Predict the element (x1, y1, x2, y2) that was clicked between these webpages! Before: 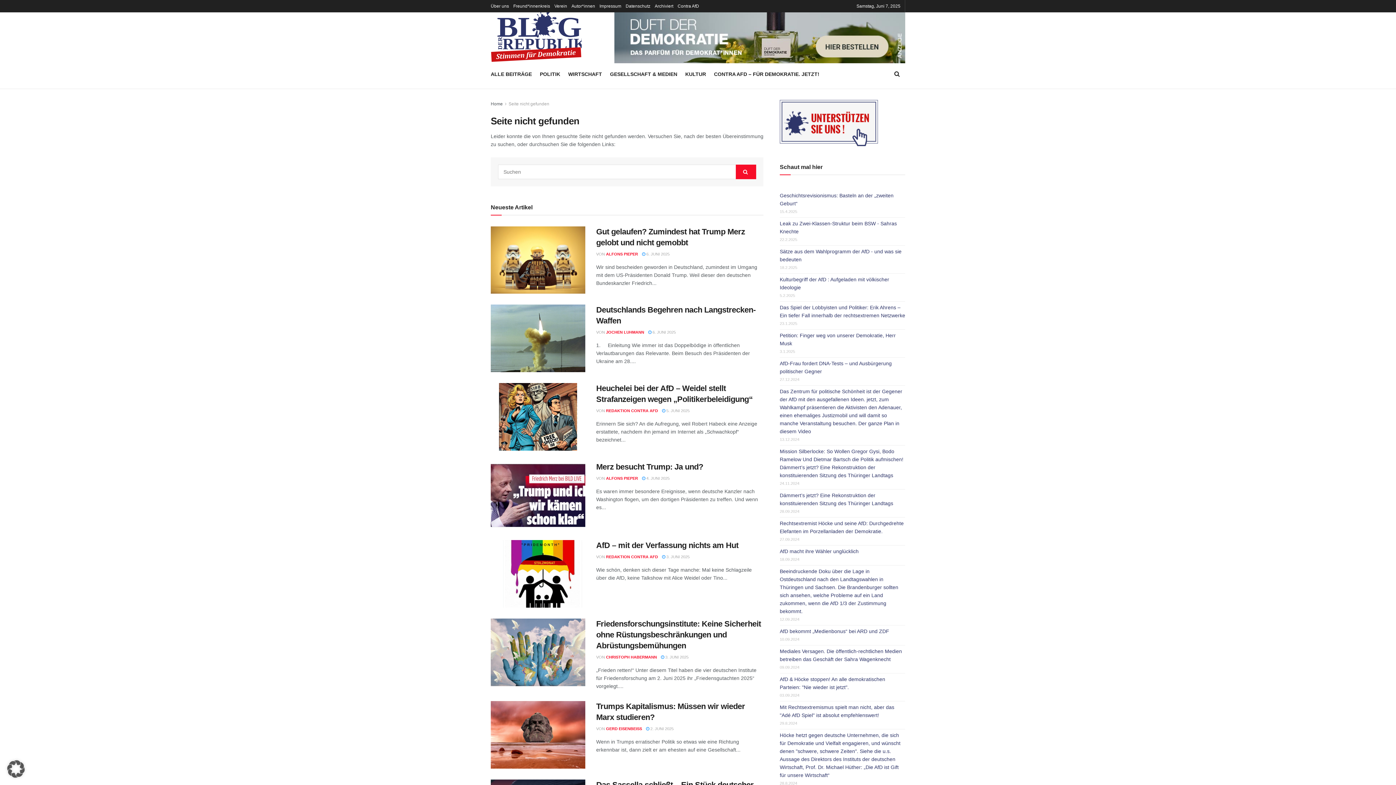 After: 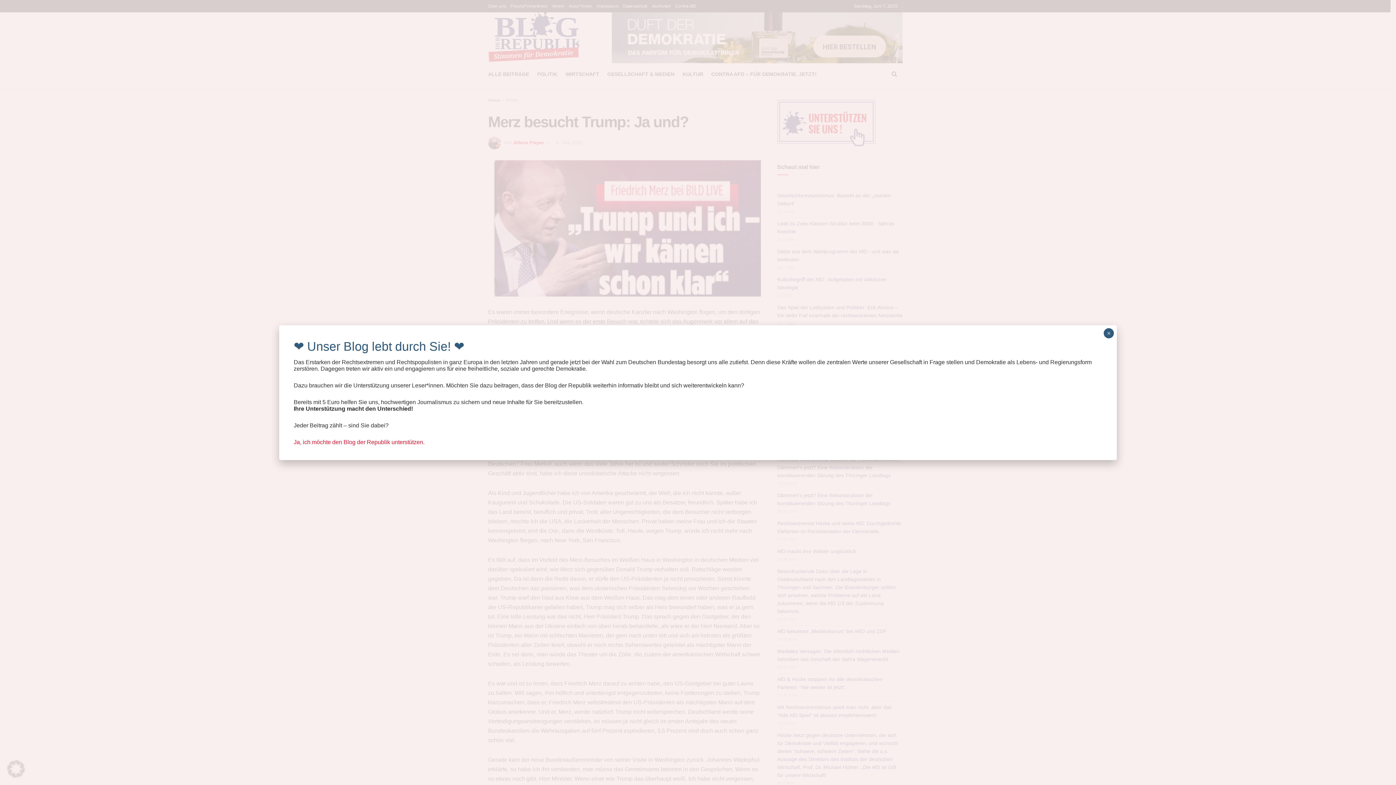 Action: bbox: (490, 461, 585, 529)